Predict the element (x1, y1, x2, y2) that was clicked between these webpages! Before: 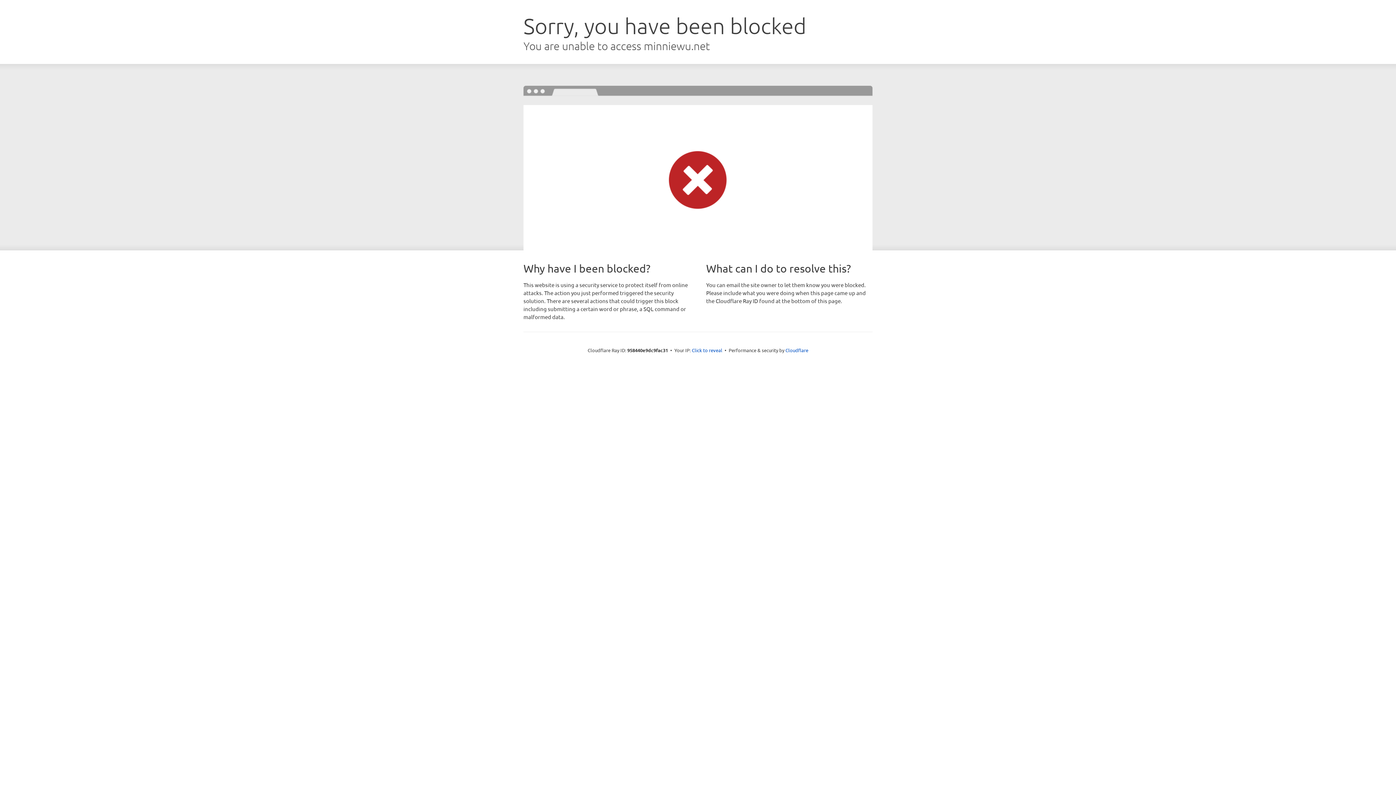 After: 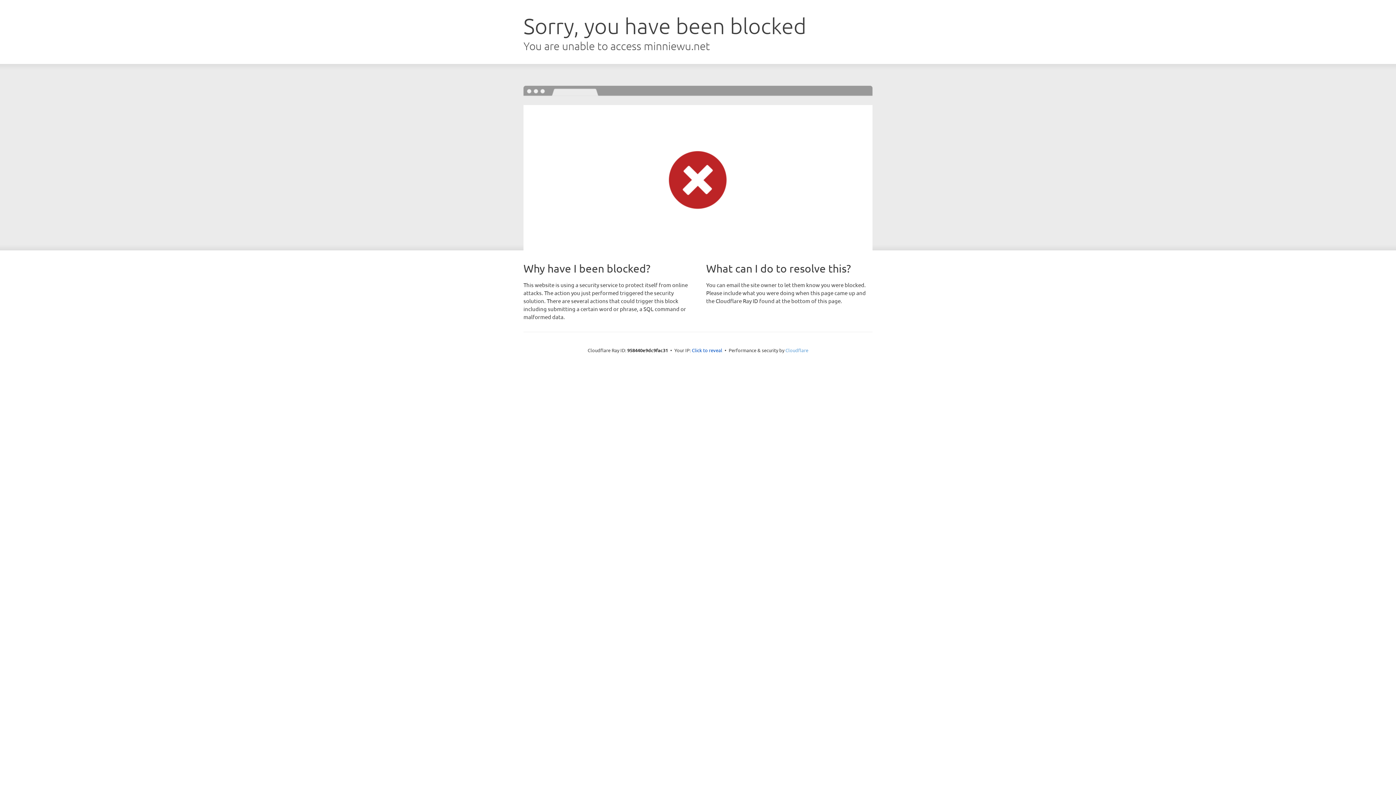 Action: label: Cloudflare bbox: (785, 347, 808, 353)